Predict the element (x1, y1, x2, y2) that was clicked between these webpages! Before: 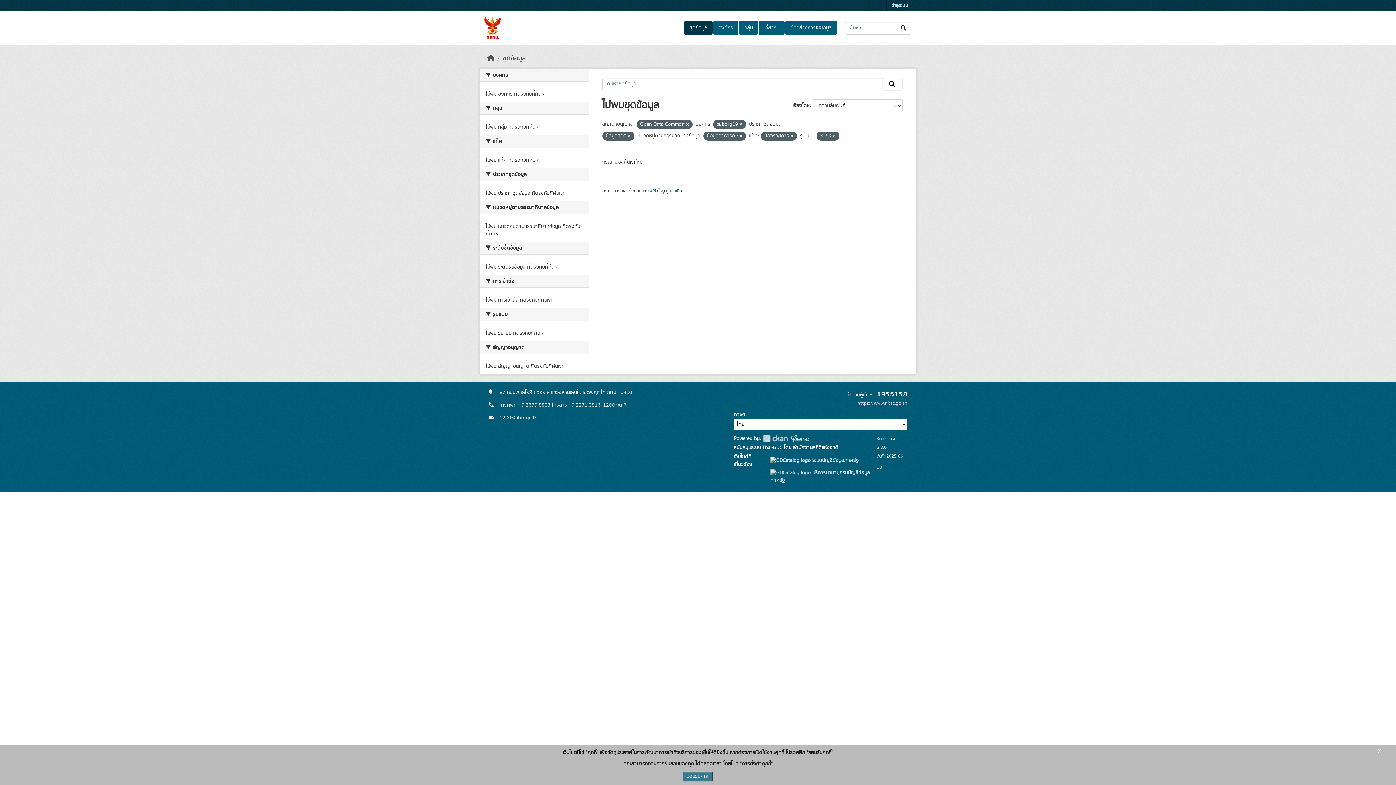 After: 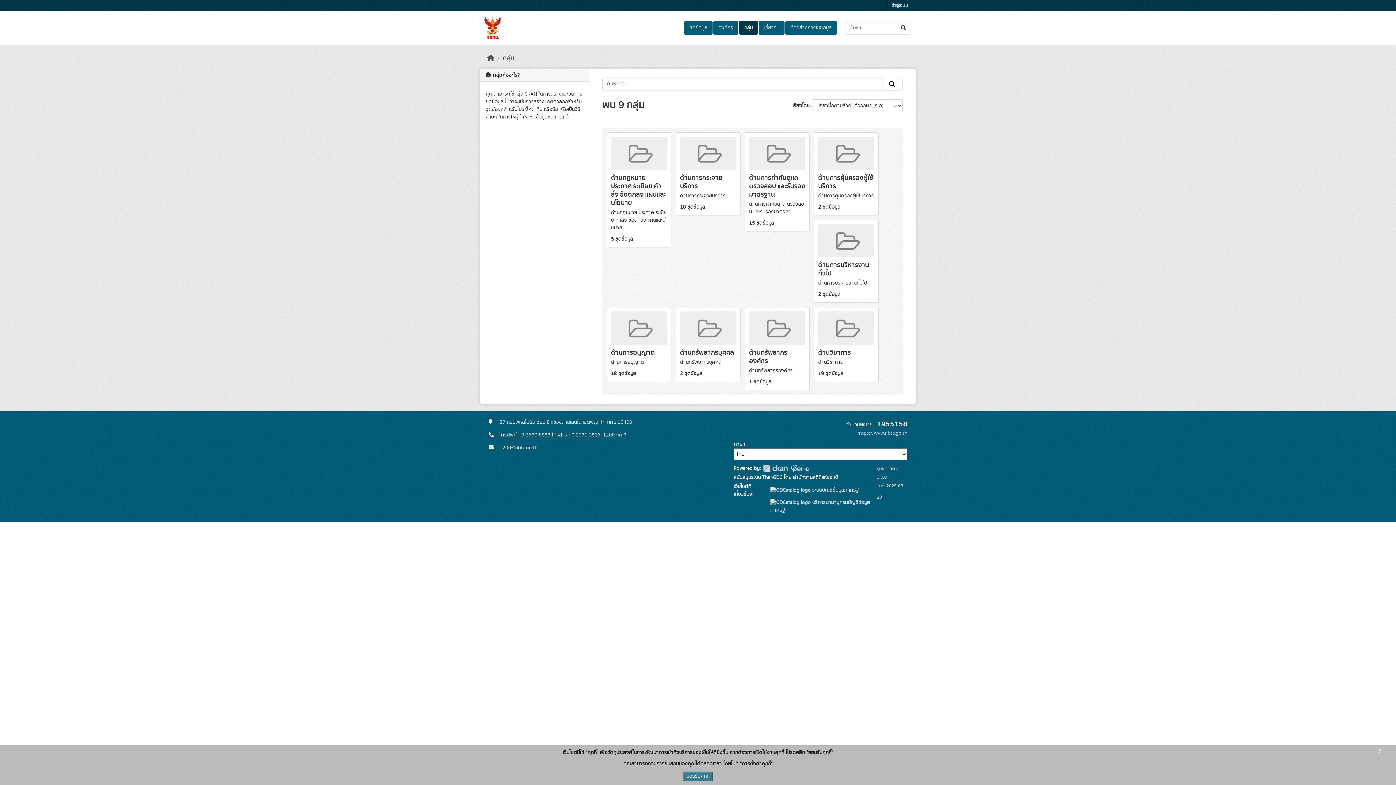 Action: label: กลุ่ม bbox: (739, 20, 758, 34)